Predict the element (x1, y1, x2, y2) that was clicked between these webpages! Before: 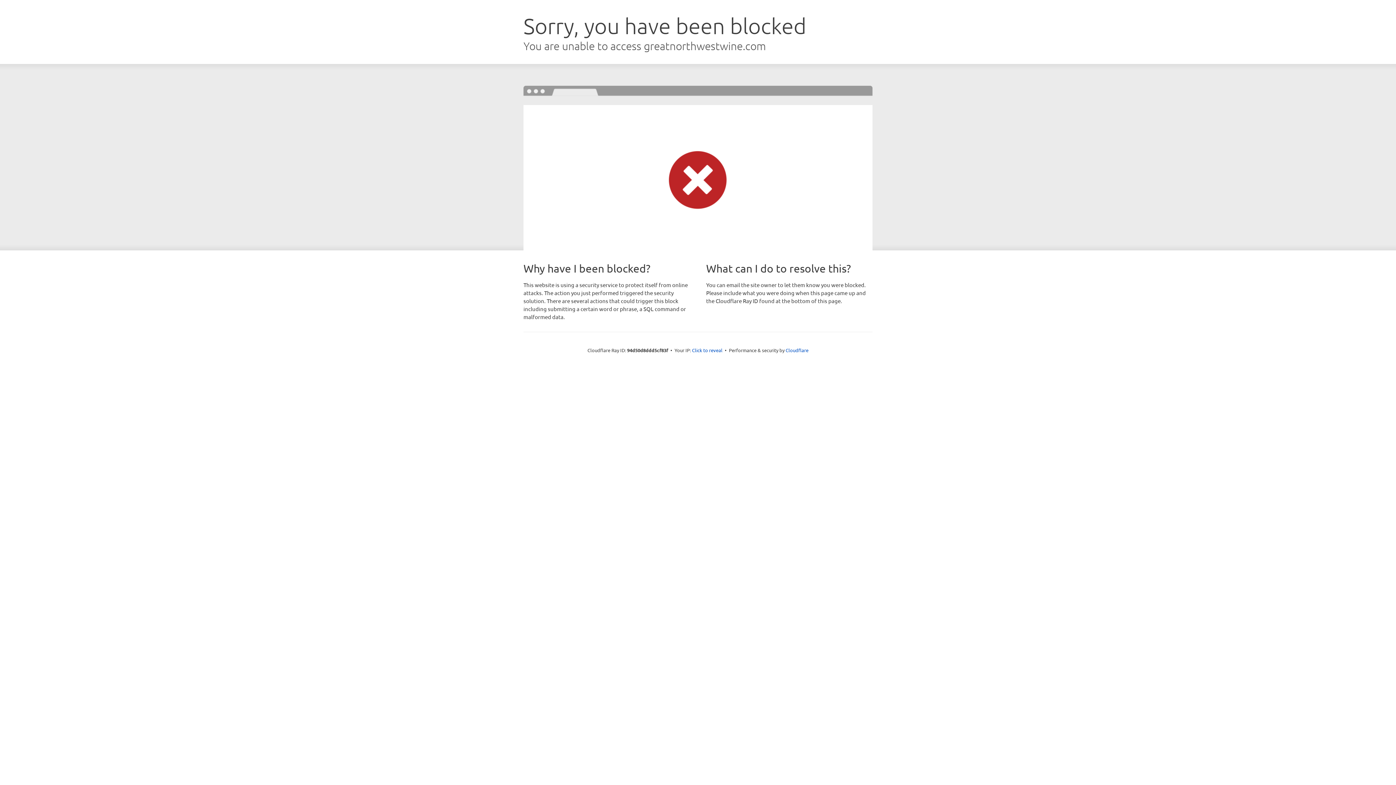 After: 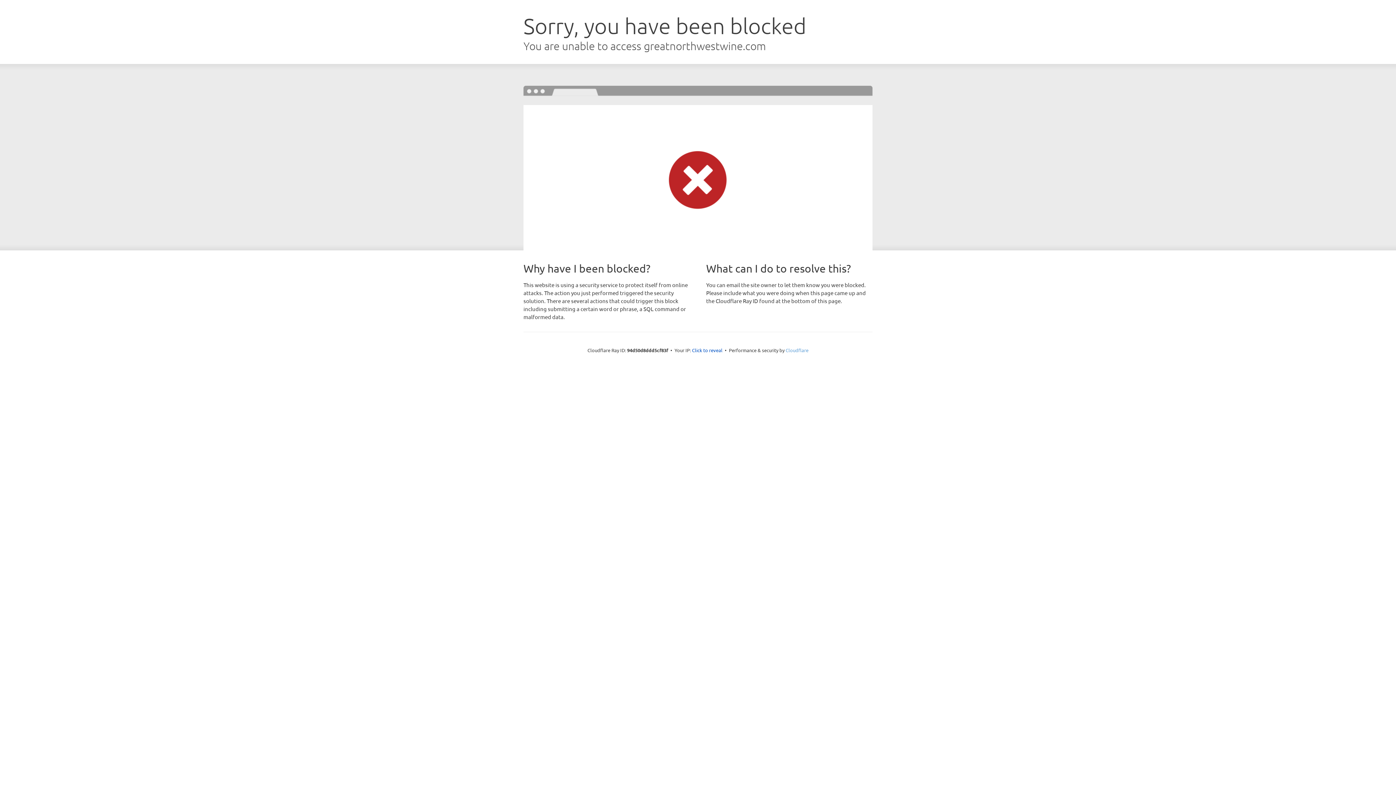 Action: label: Cloudflare bbox: (785, 347, 808, 353)